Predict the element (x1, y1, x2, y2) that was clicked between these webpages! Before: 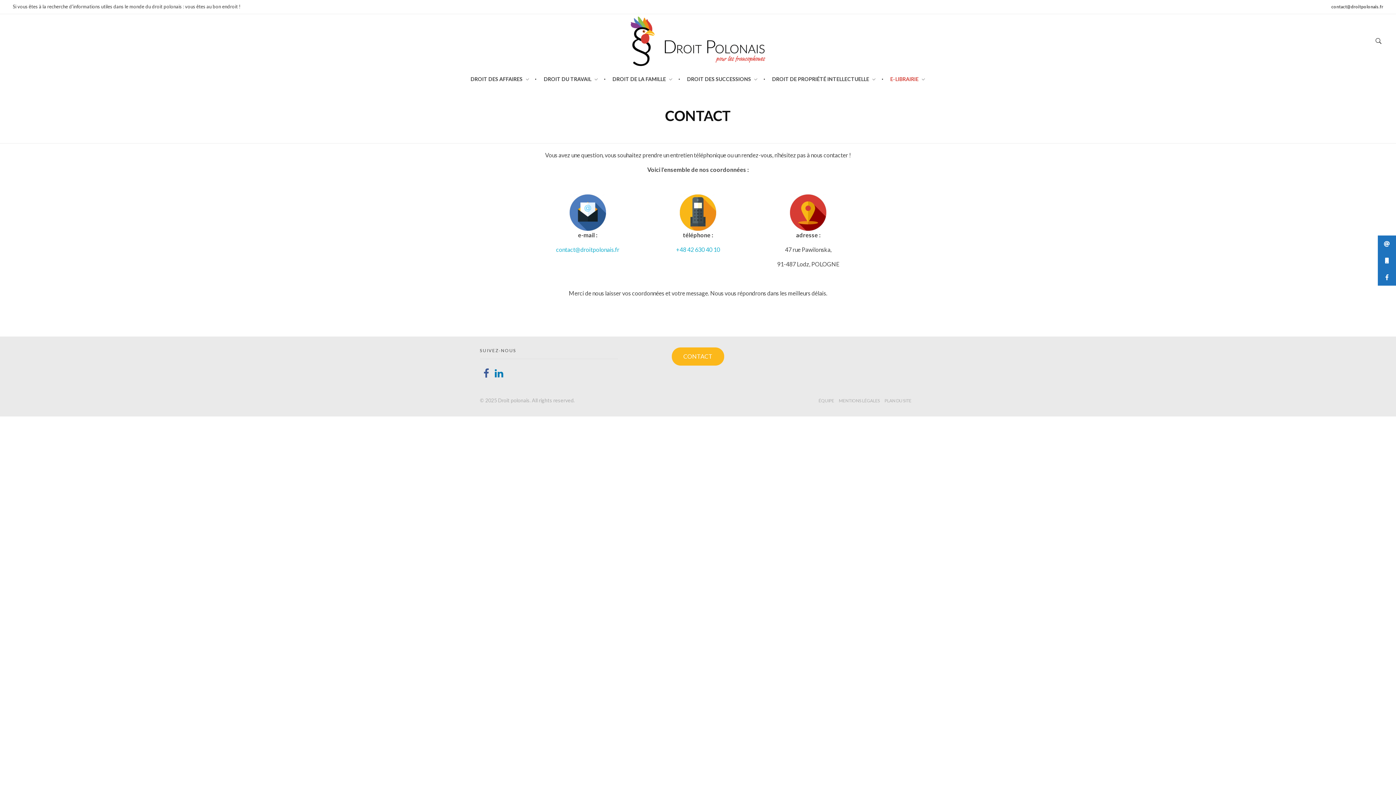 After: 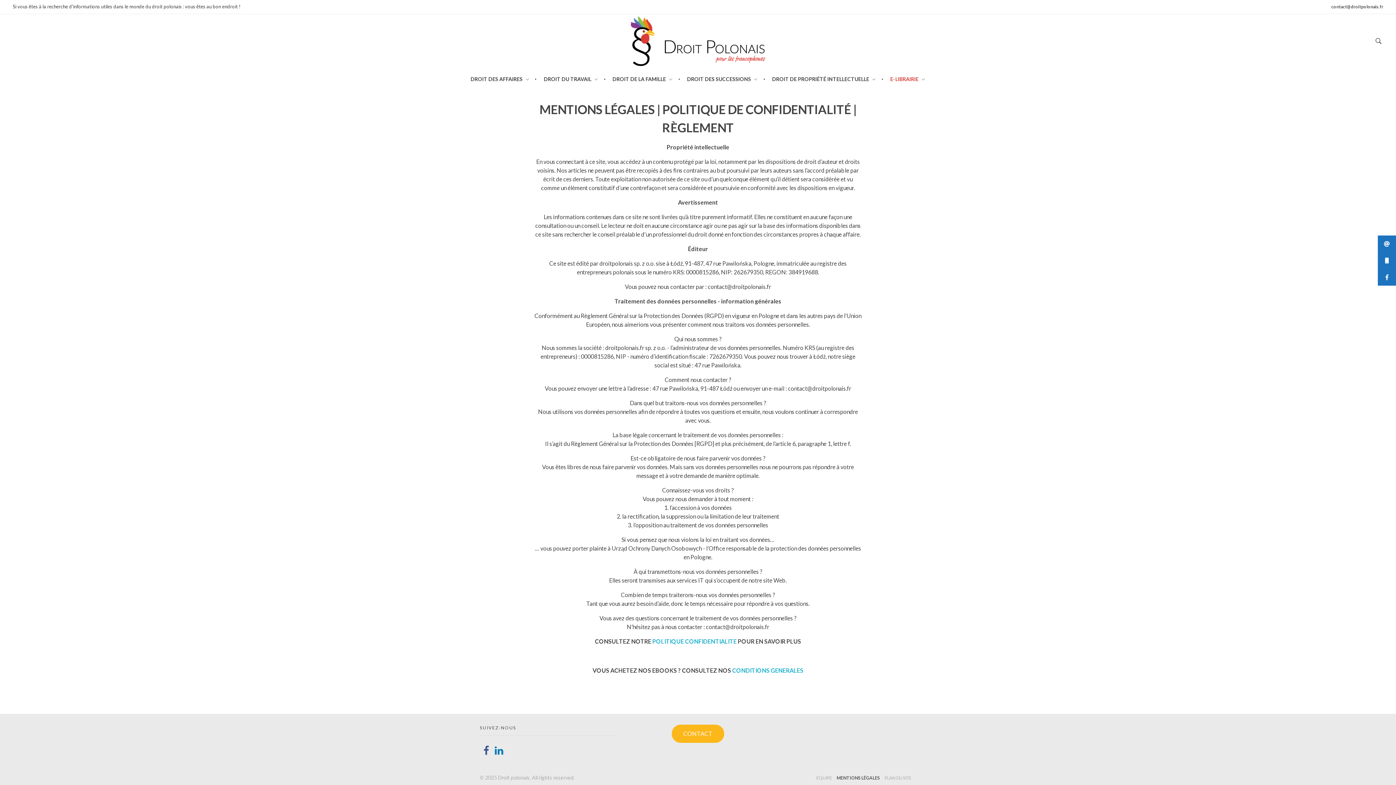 Action: label: MENTIONS LÉGALES bbox: (839, 398, 880, 403)